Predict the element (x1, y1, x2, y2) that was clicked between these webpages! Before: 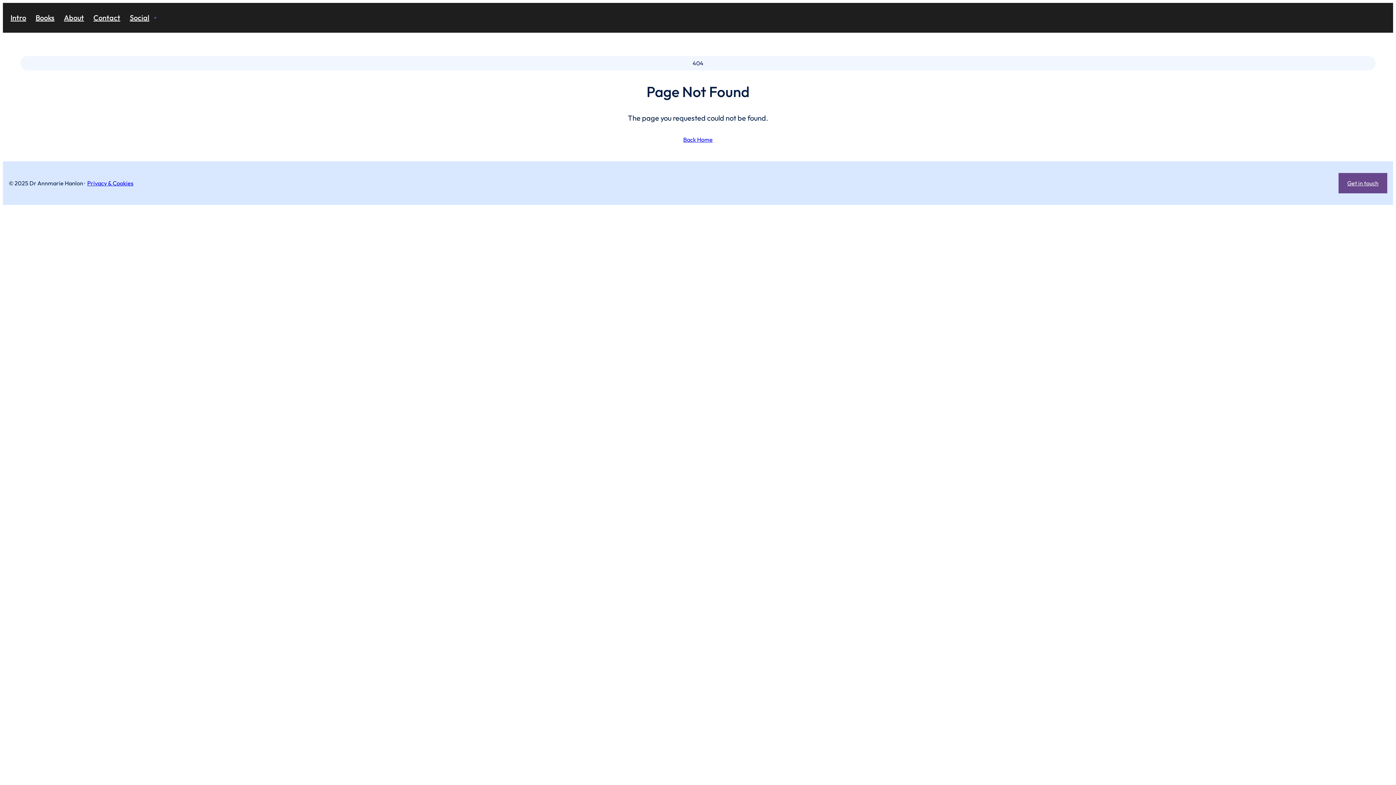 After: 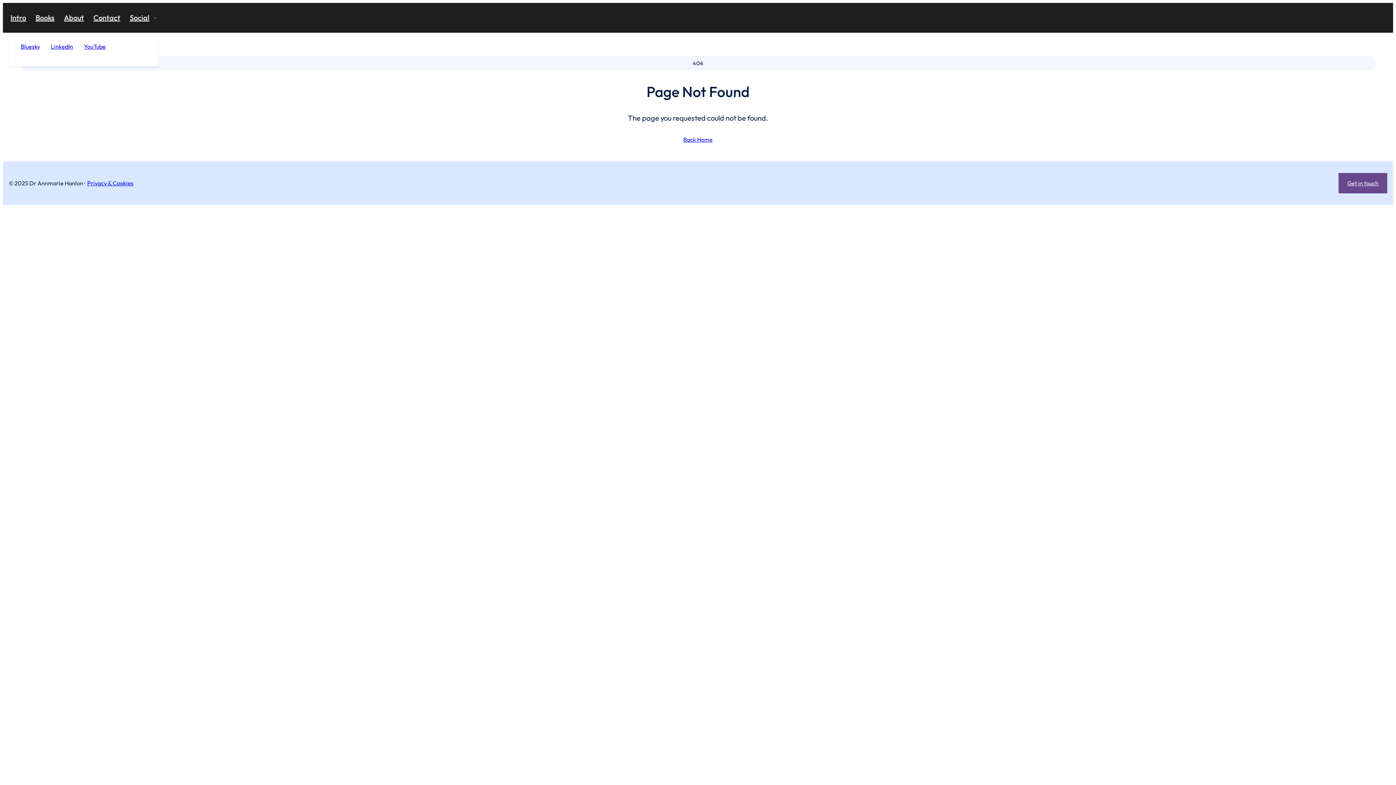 Action: bbox: (128, 8, 151, 26) label: Social